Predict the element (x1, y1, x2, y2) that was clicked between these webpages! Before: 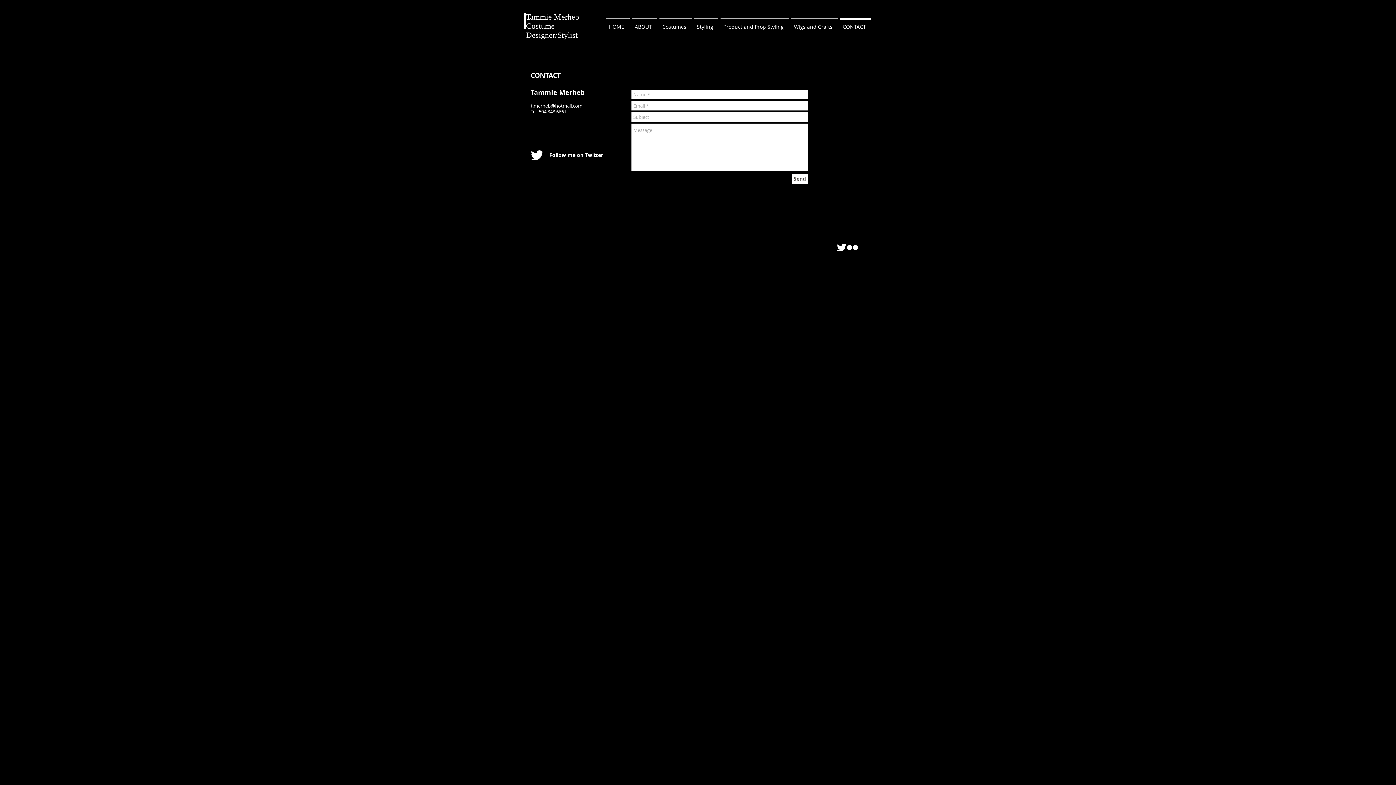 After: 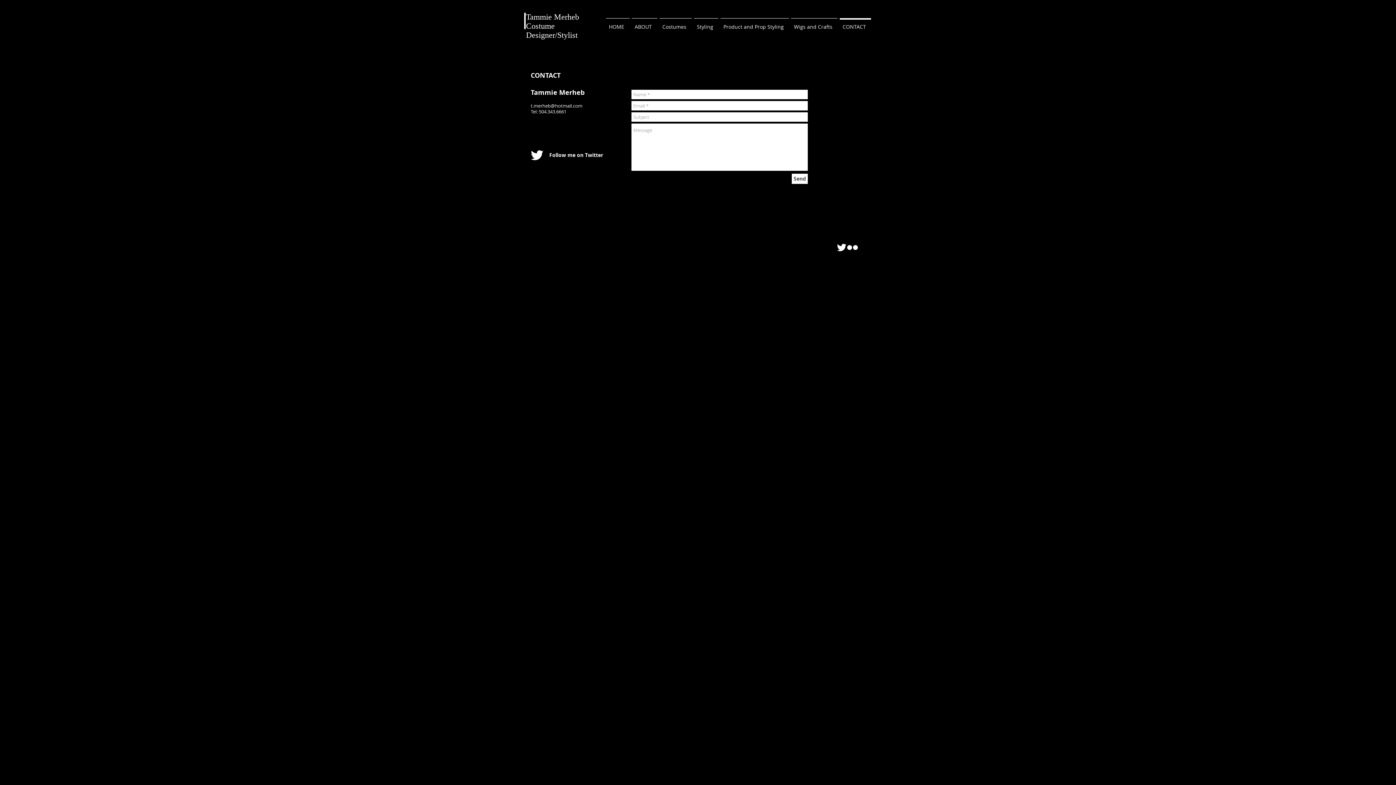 Action: label: Flickr Clean bbox: (847, 242, 858, 253)